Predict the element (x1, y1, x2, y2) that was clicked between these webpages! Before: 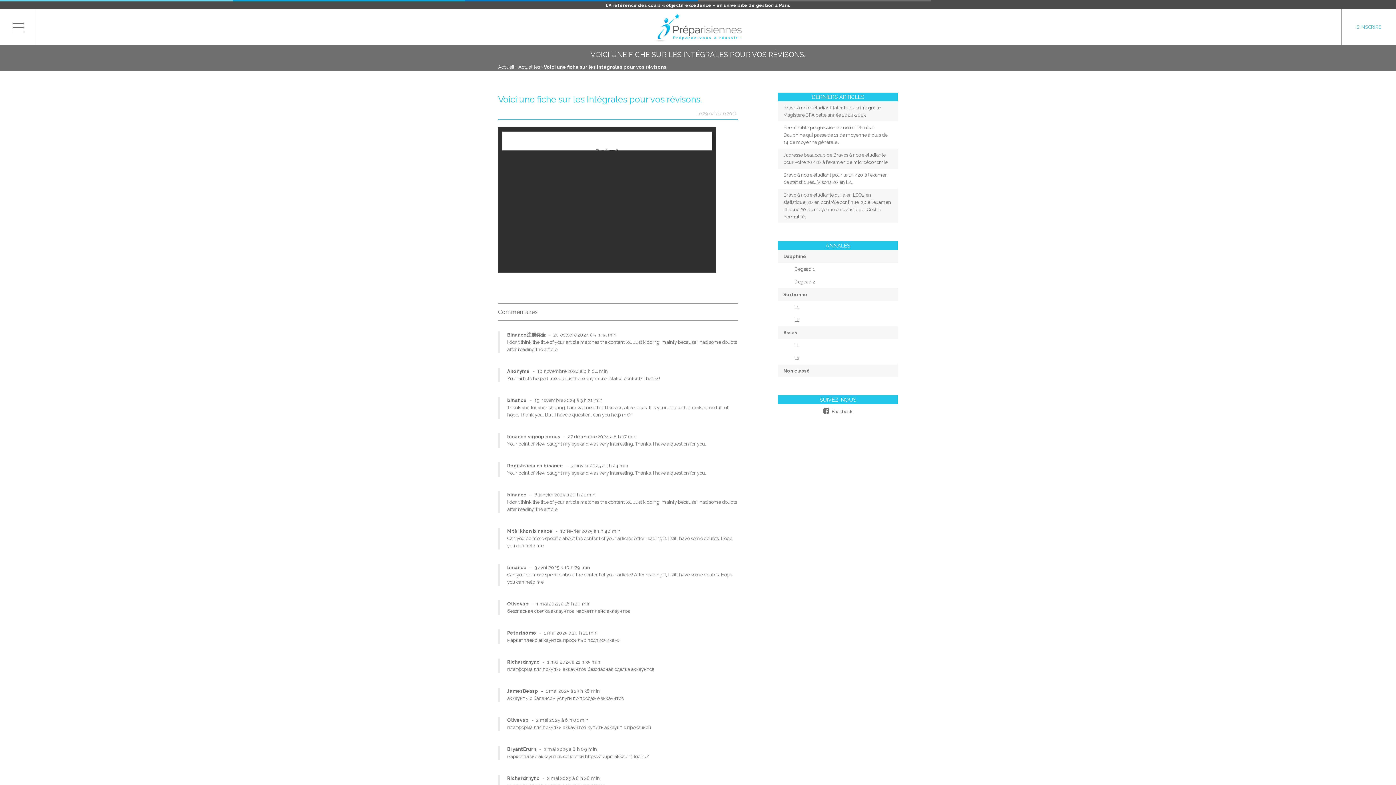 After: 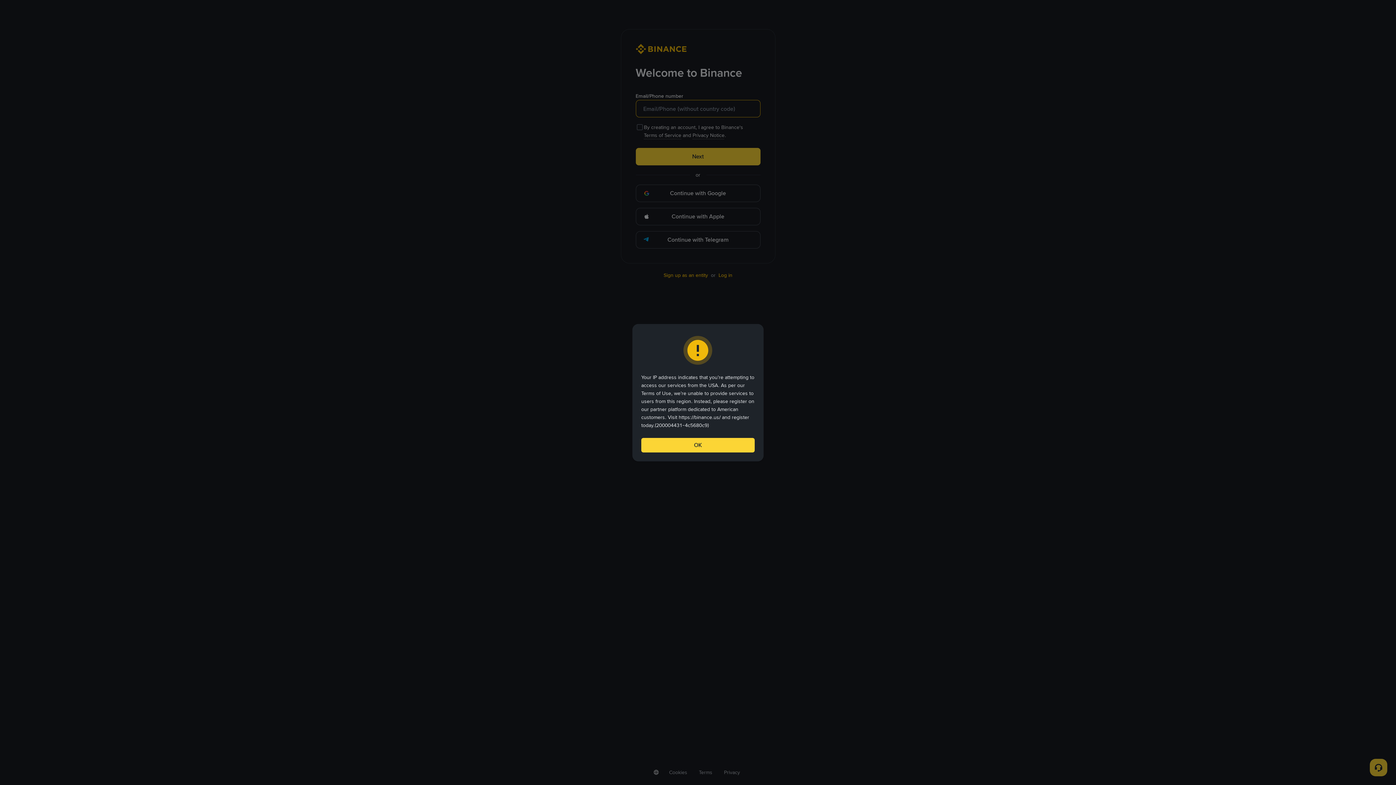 Action: bbox: (507, 368, 529, 374) label: Anonyme